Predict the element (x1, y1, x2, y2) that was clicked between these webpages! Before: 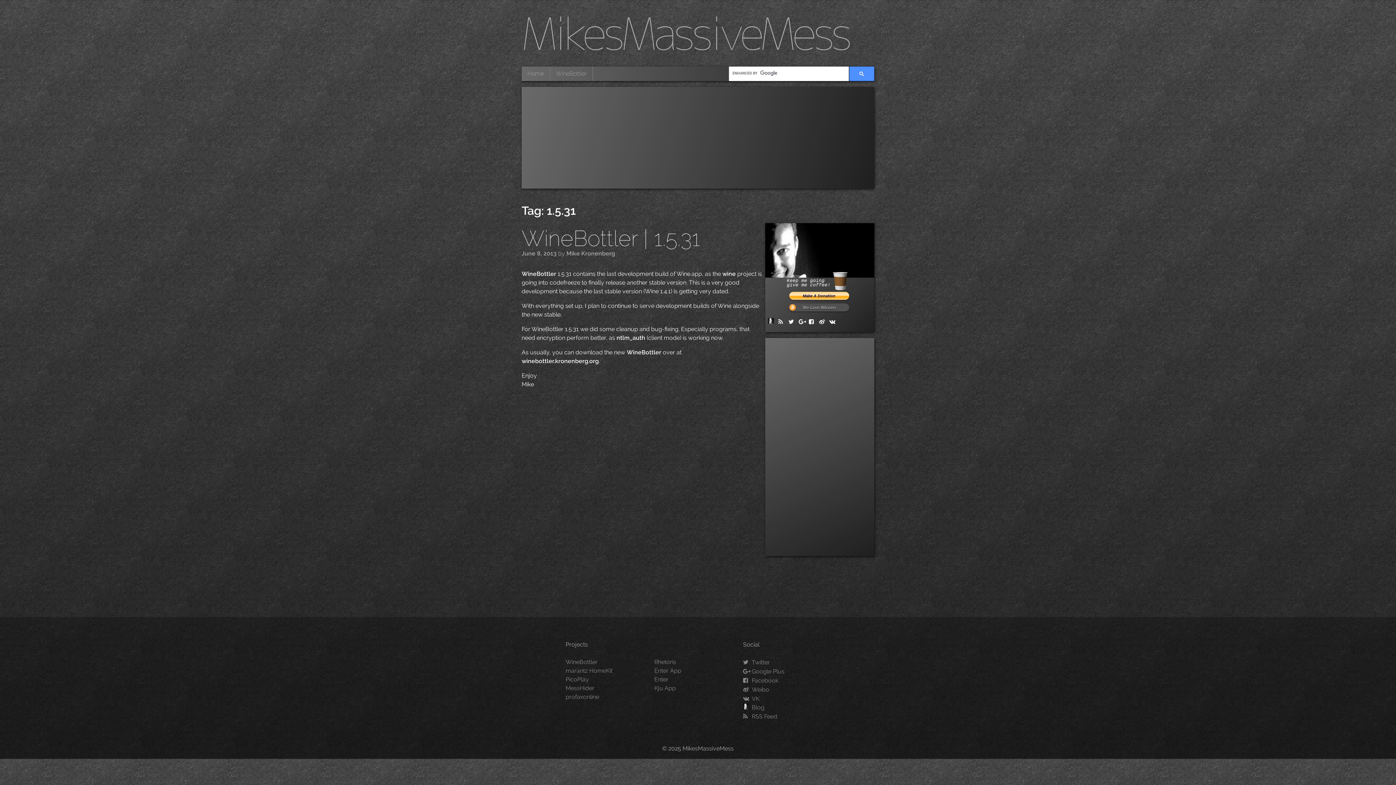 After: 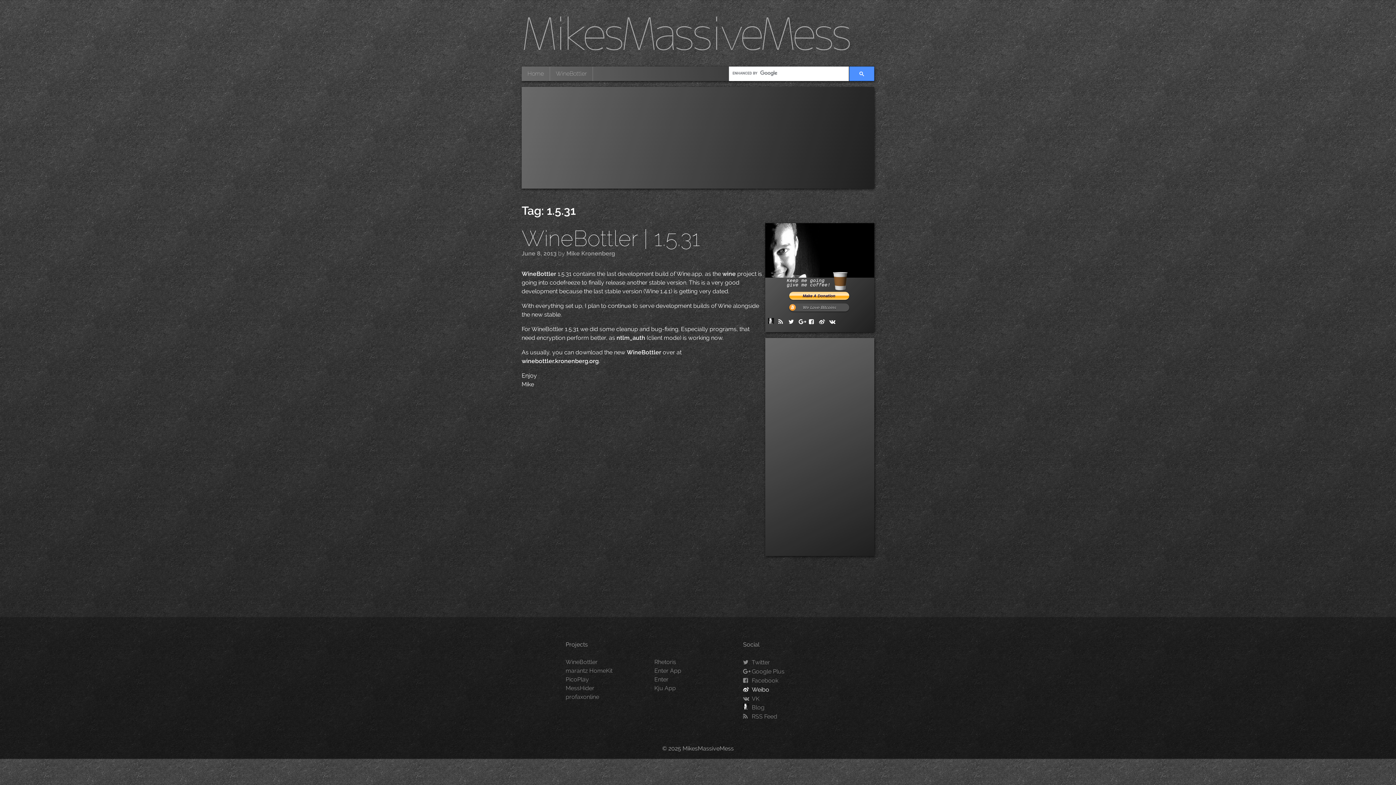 Action: label: Weibo bbox: (743, 685, 830, 694)